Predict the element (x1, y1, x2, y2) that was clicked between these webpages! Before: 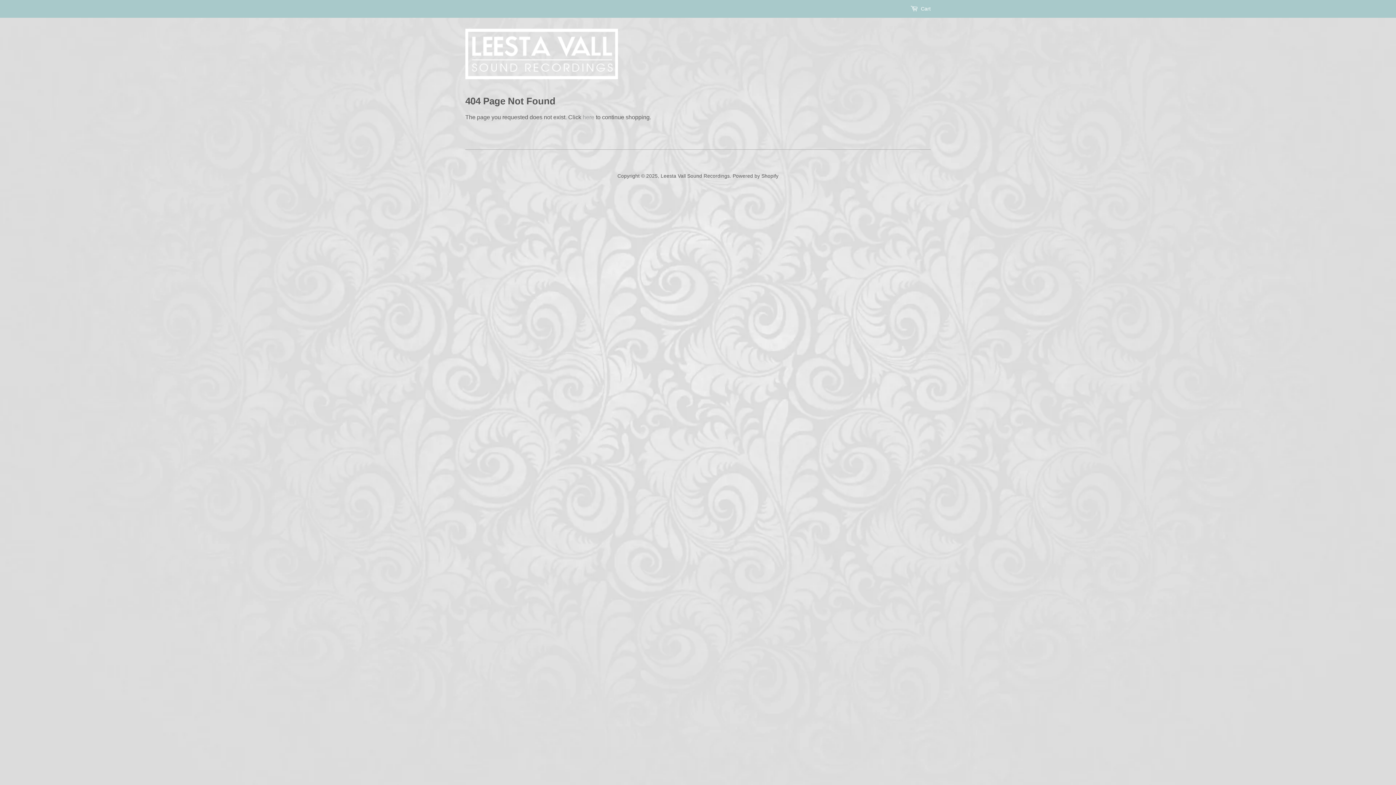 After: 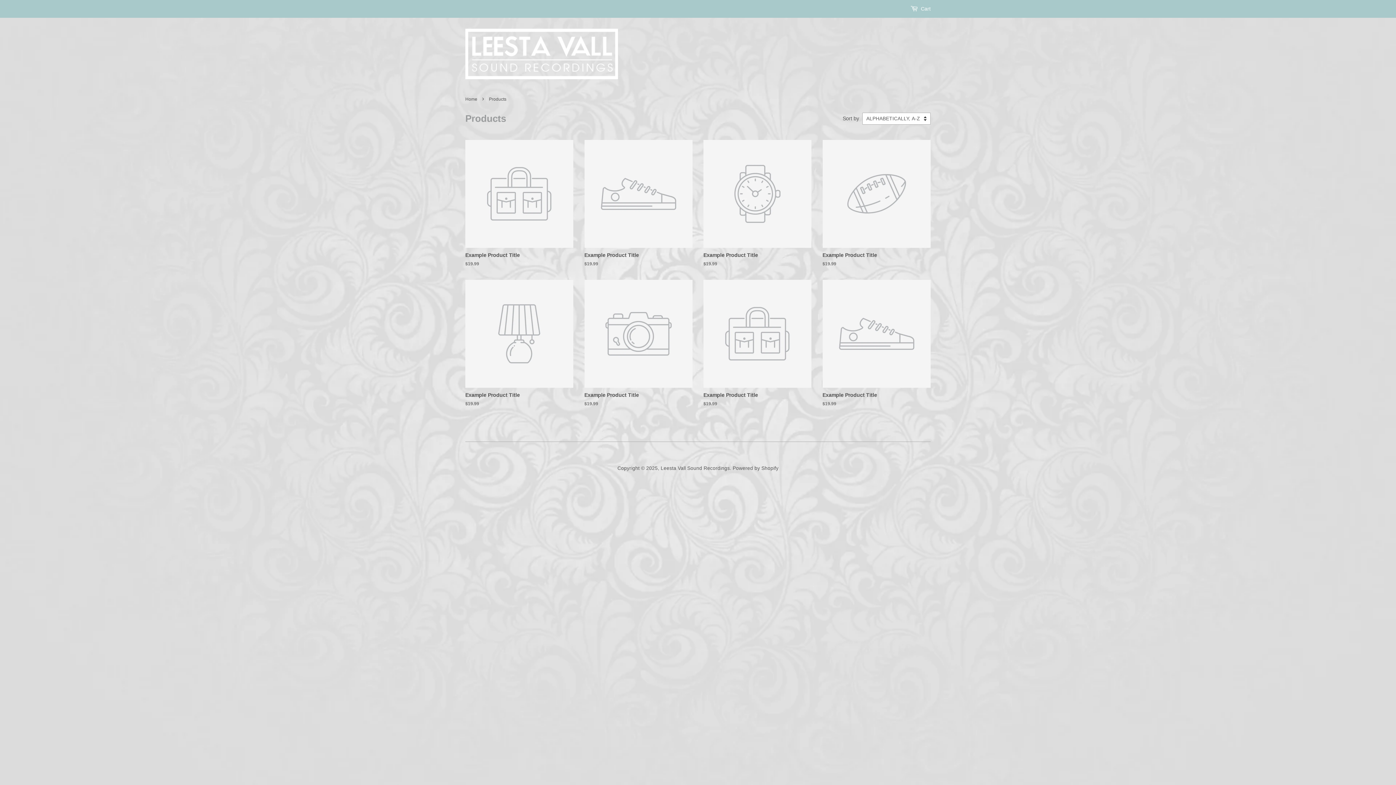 Action: label: here bbox: (582, 114, 594, 120)